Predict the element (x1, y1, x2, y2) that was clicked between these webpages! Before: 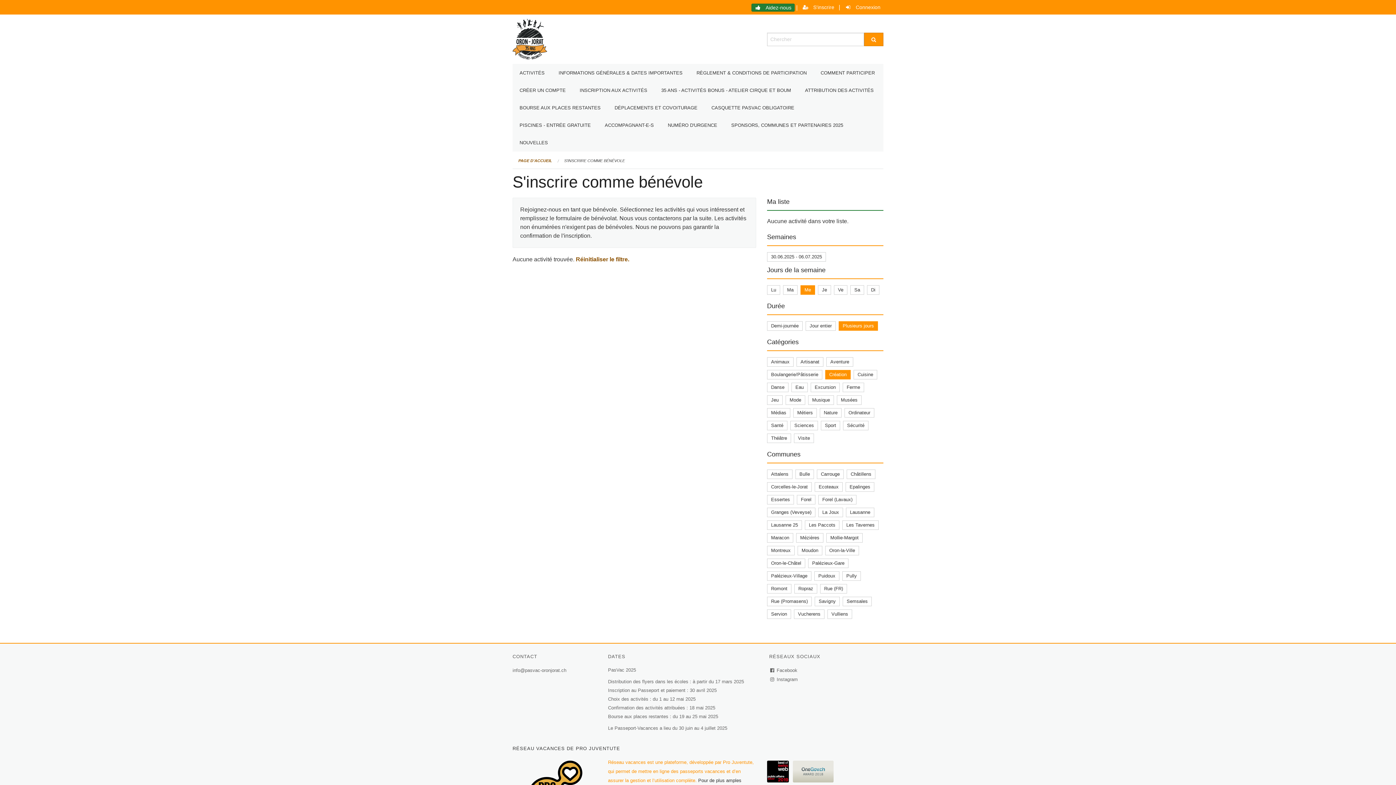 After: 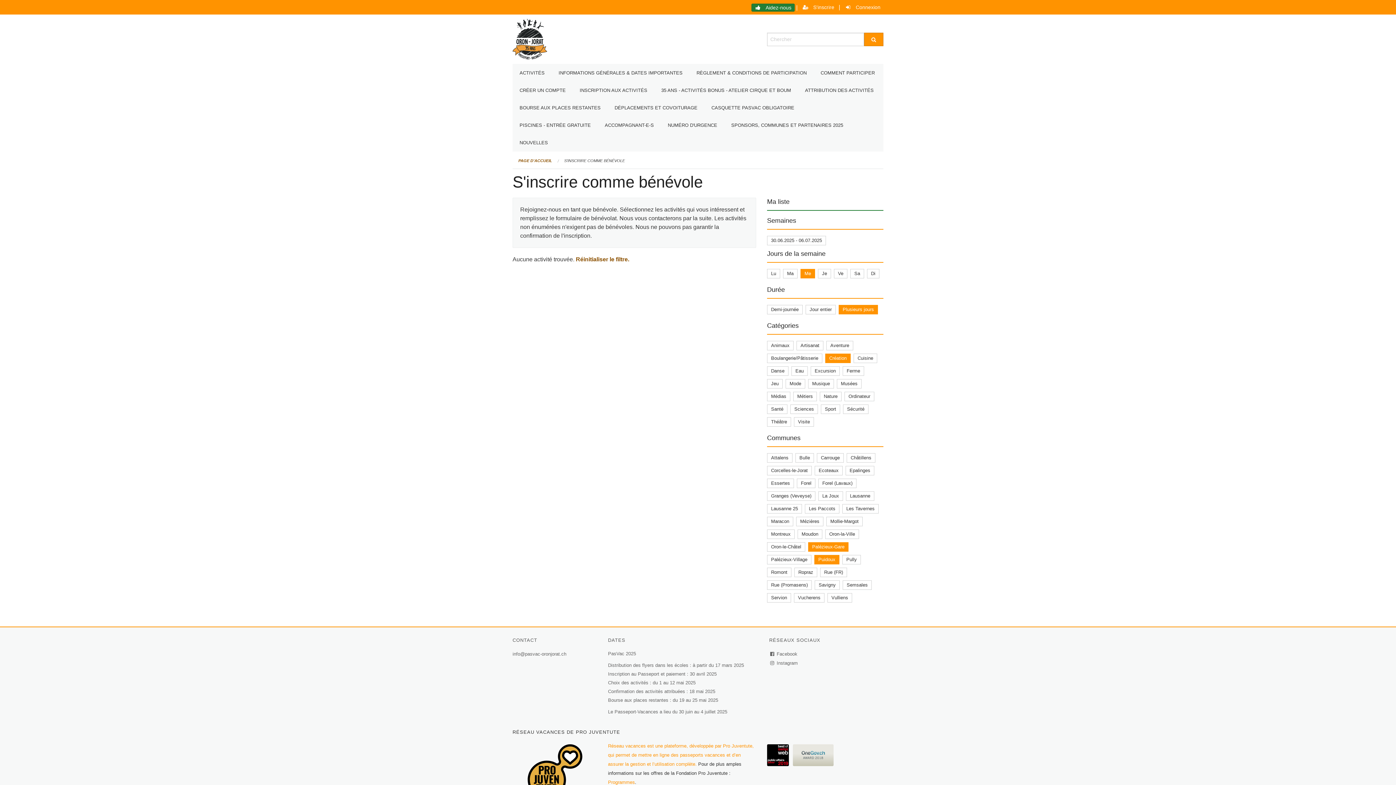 Action: bbox: (812, 560, 844, 566) label: Palézieux-Gare